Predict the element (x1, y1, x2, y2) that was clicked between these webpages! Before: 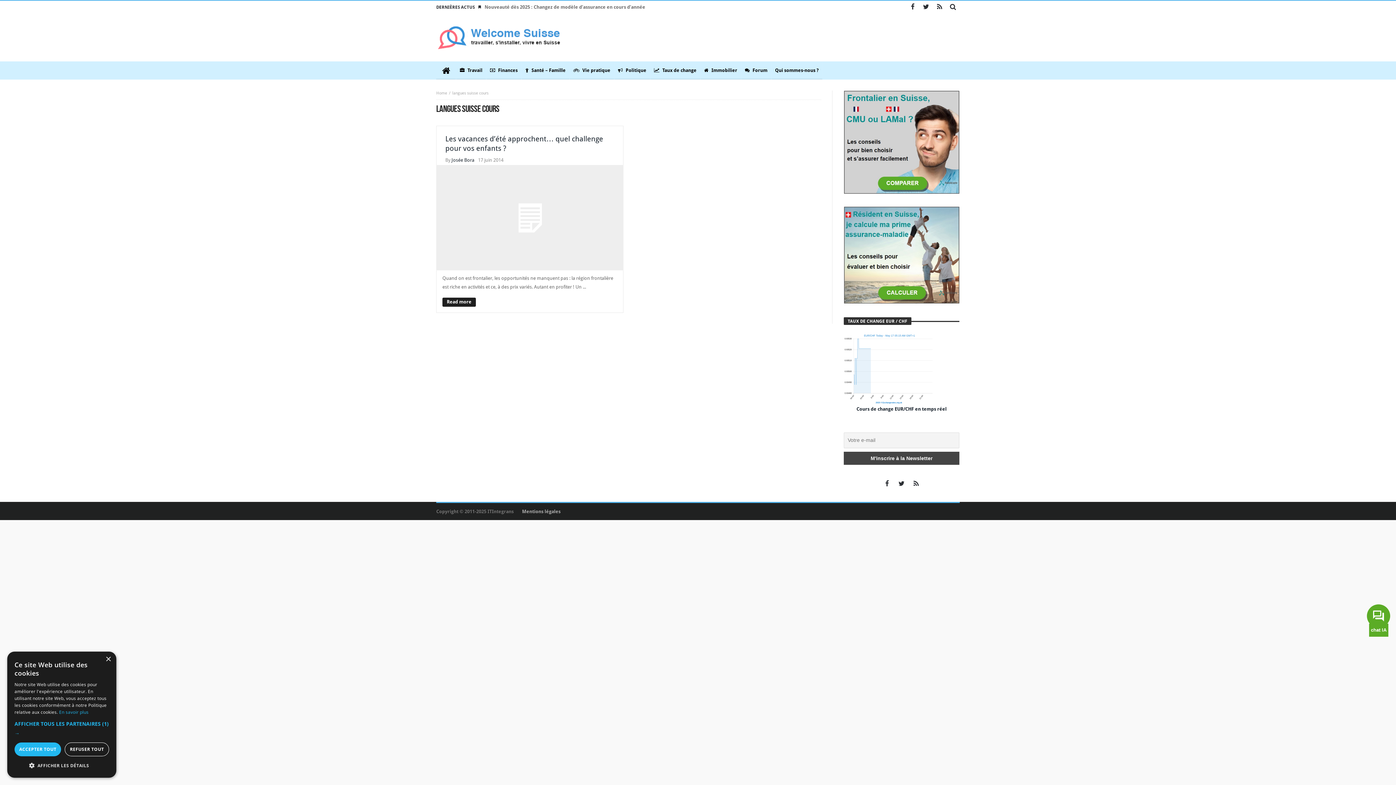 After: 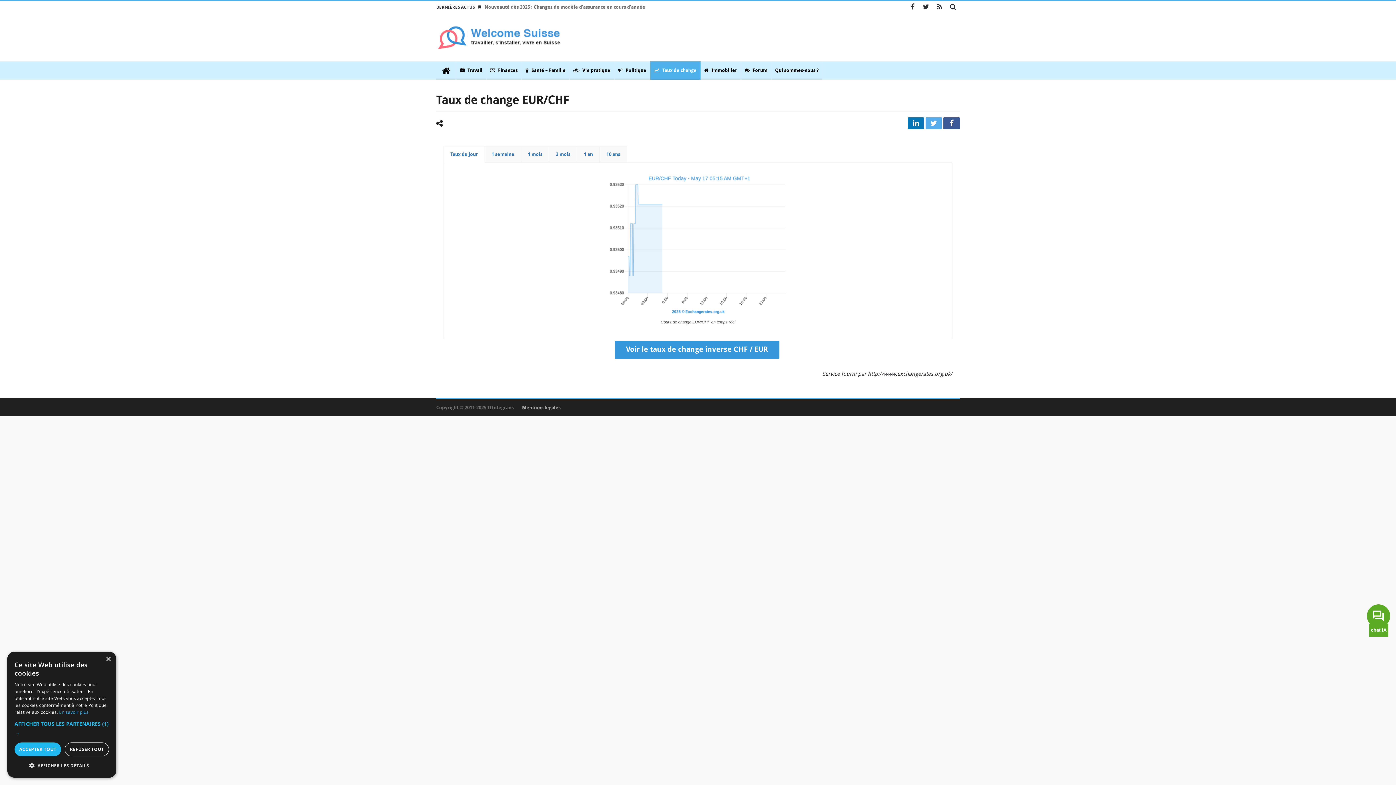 Action: label: Cours de change EUR/CHF en temps réel bbox: (844, 366, 959, 412)